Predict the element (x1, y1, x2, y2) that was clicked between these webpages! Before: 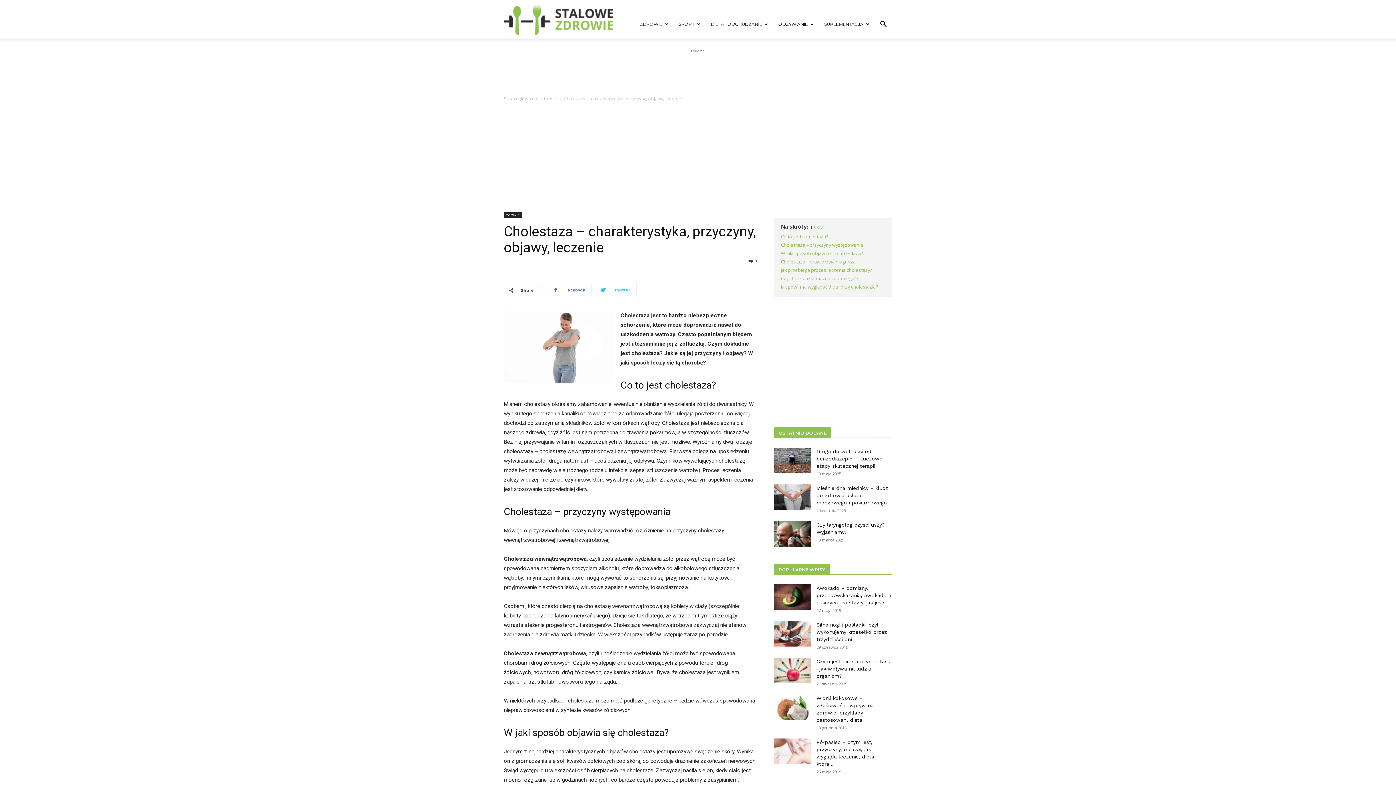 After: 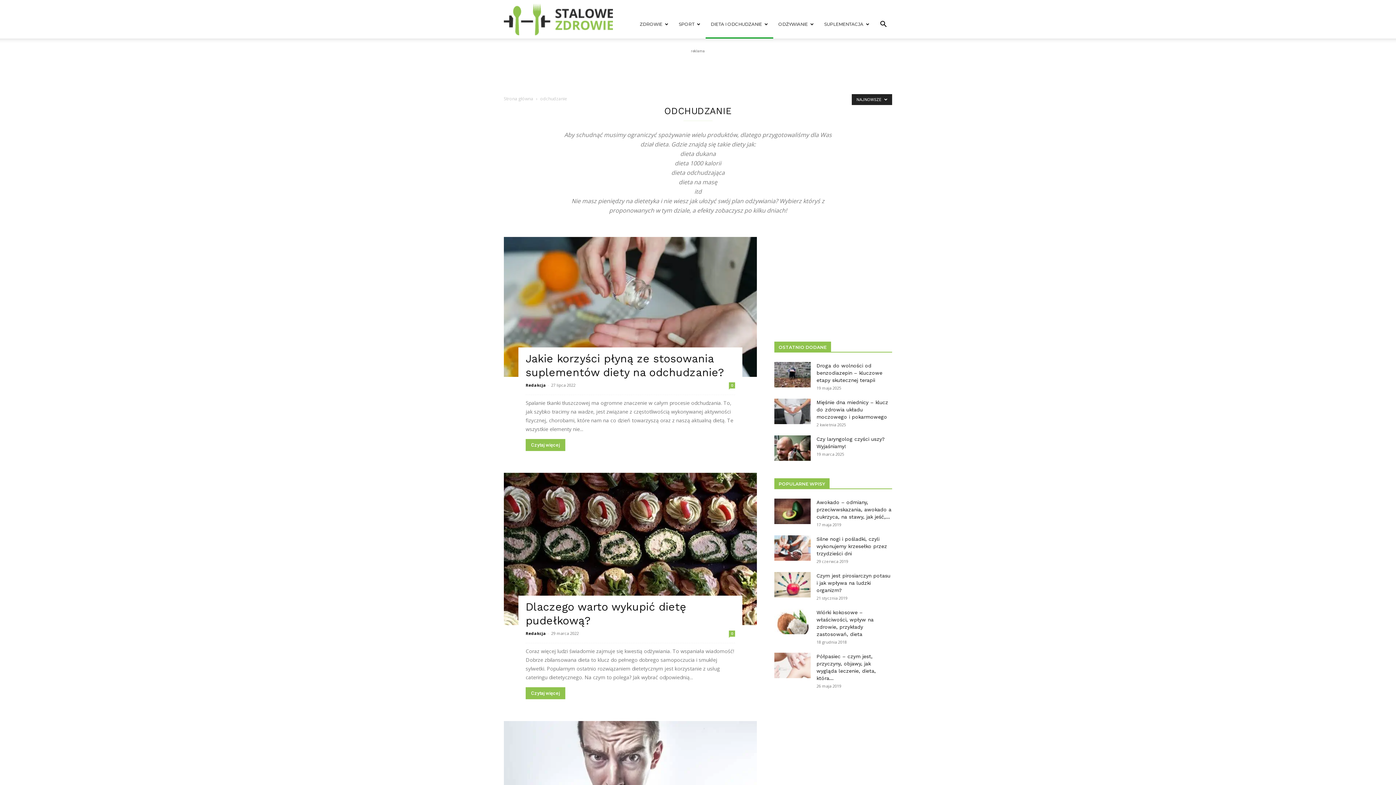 Action: bbox: (705, 10, 773, 38) label: DIETA I ODCHUDZANIE